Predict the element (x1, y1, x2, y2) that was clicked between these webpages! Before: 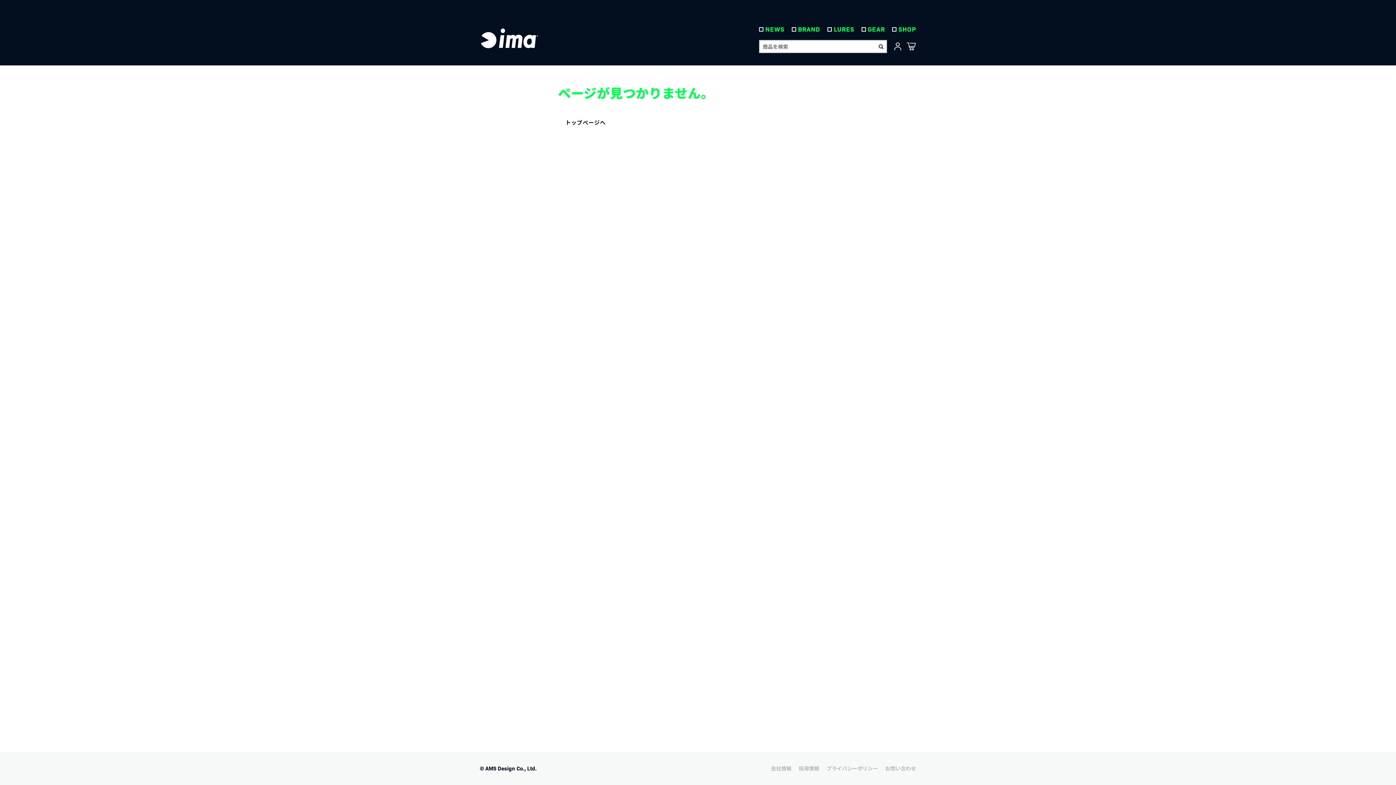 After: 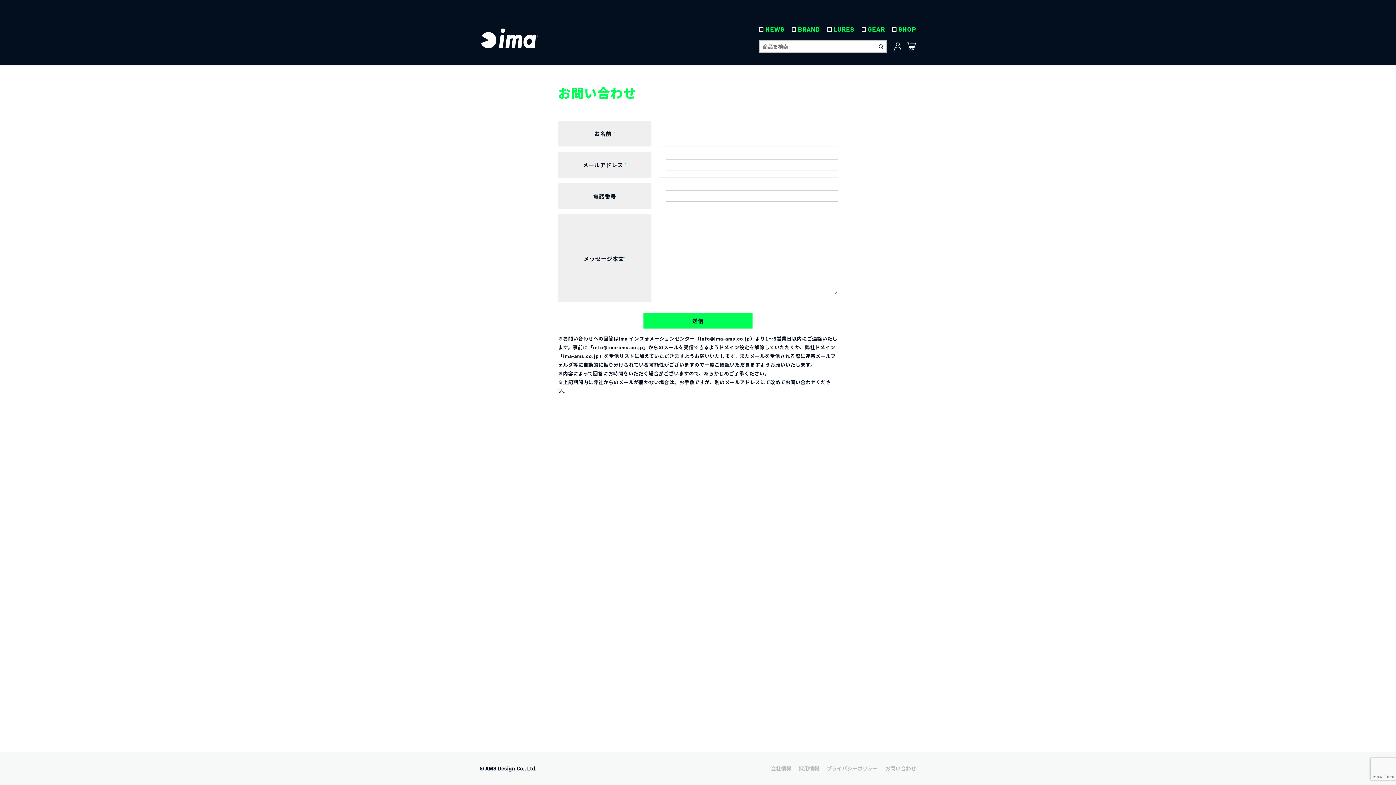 Action: bbox: (885, 765, 916, 772) label: お問い合わせ